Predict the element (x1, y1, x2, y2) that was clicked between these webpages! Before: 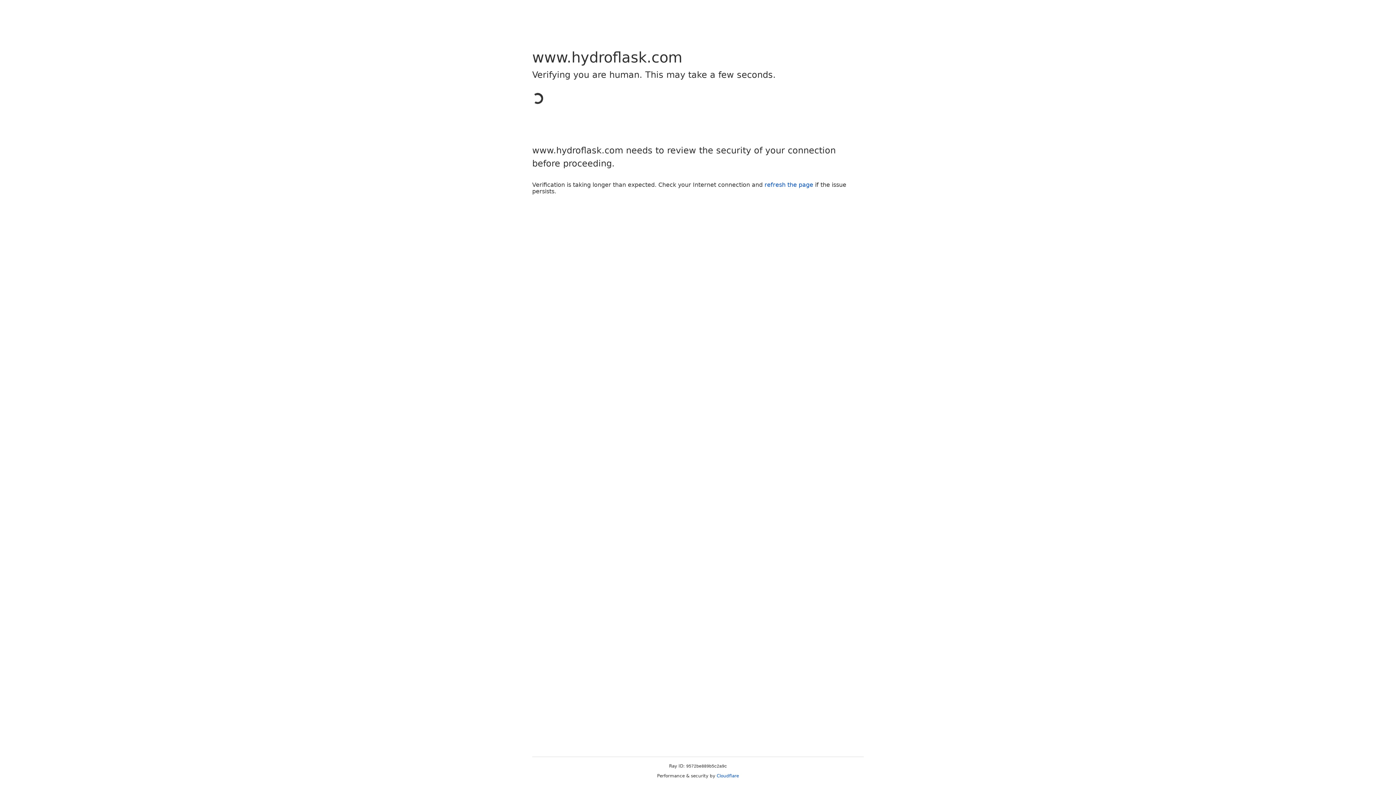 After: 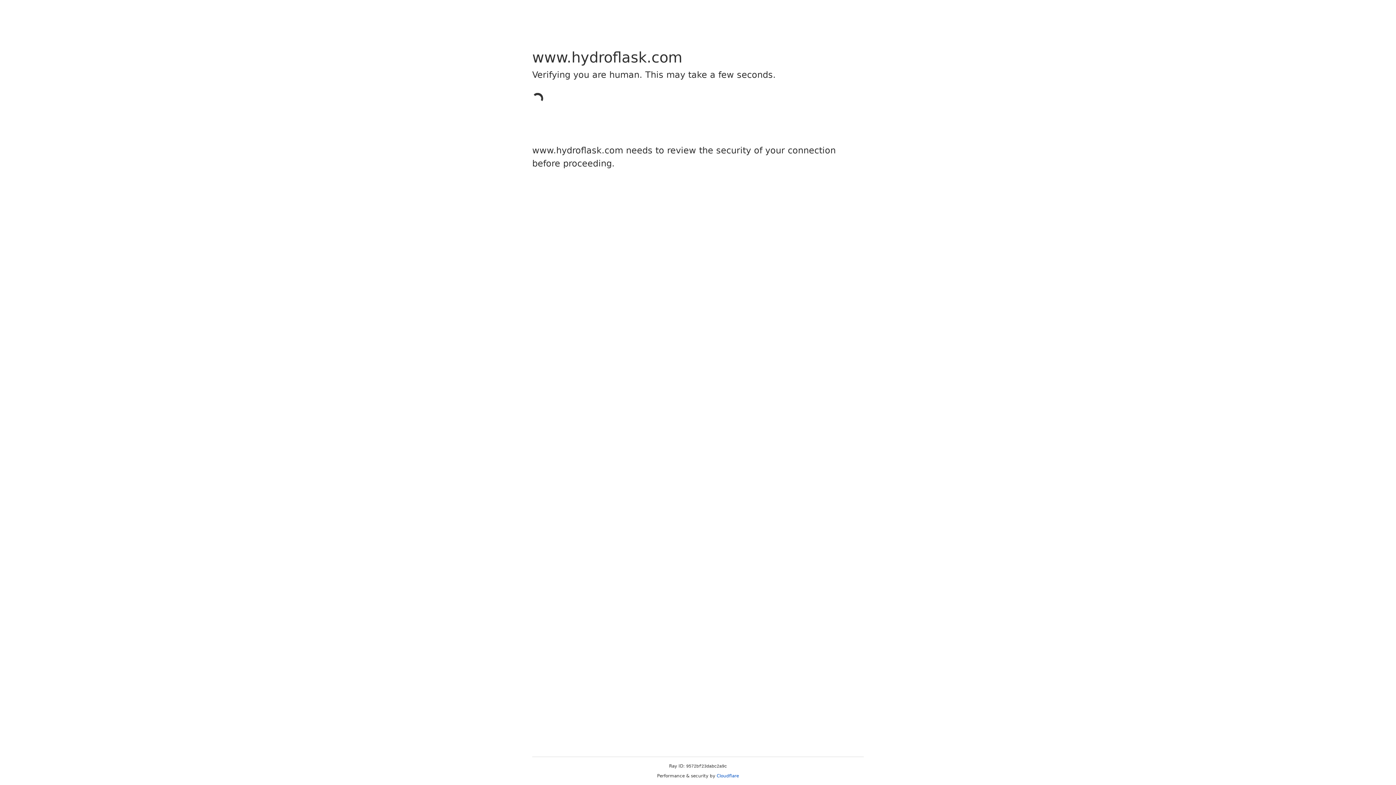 Action: bbox: (716, 773, 739, 778) label: Cloudflare